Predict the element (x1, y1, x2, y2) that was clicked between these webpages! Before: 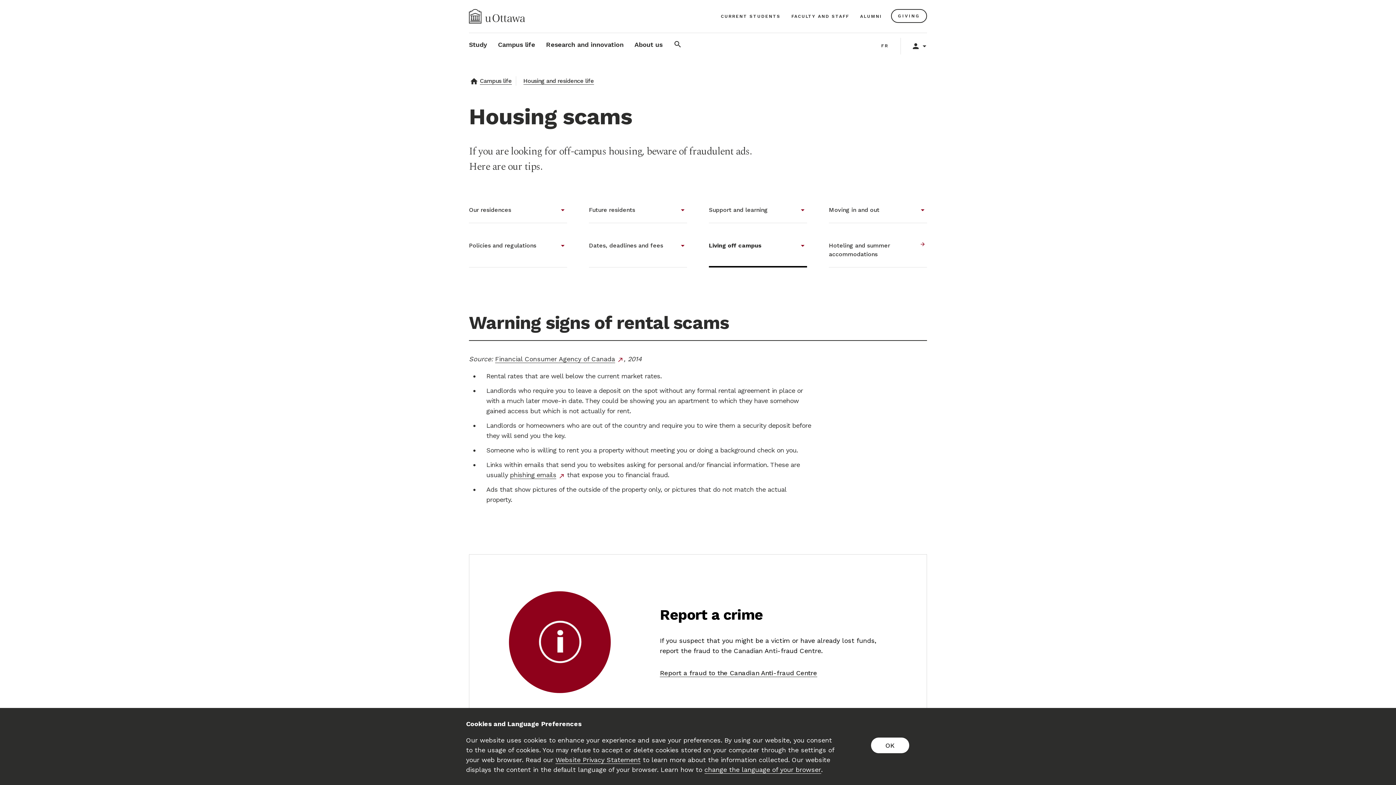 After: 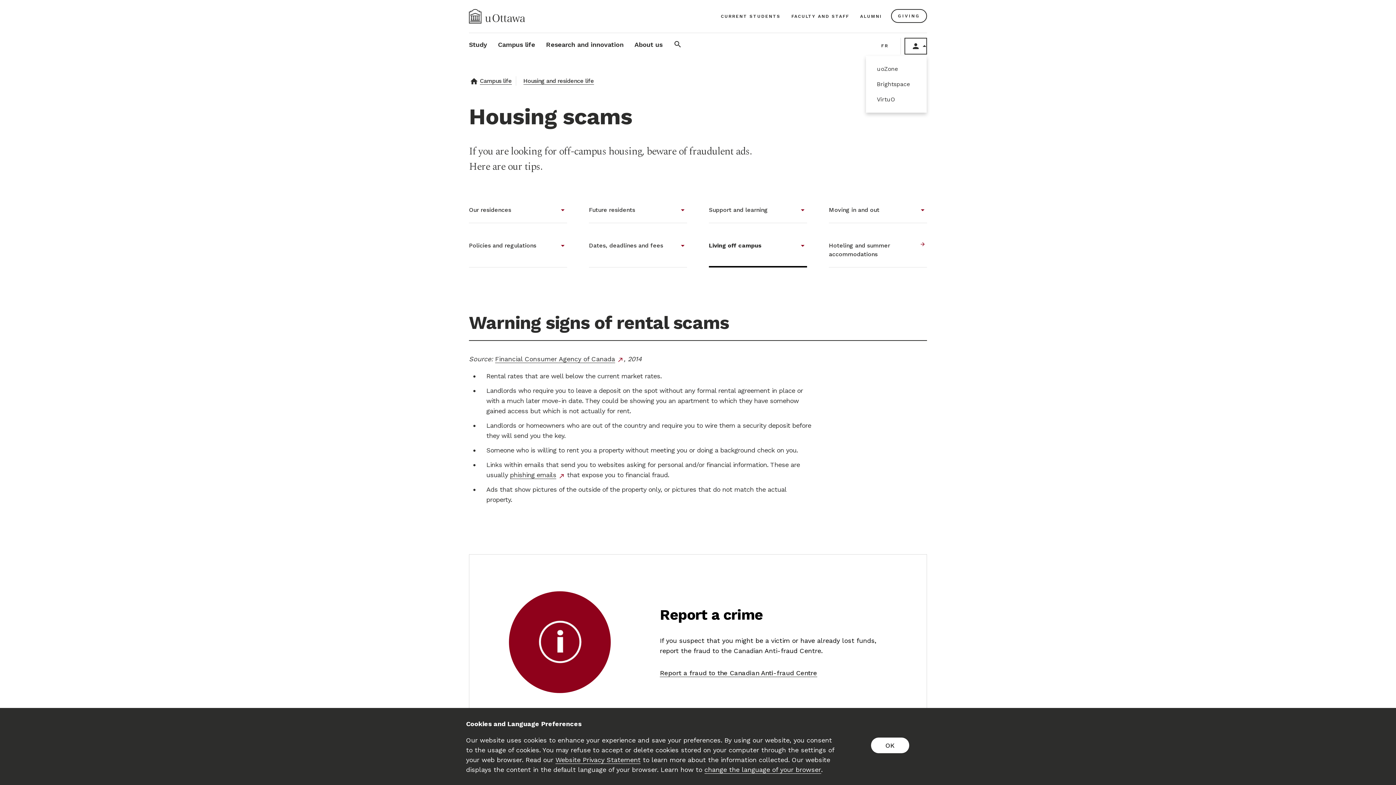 Action: label: Display login links bbox: (902, 37, 929, 54)